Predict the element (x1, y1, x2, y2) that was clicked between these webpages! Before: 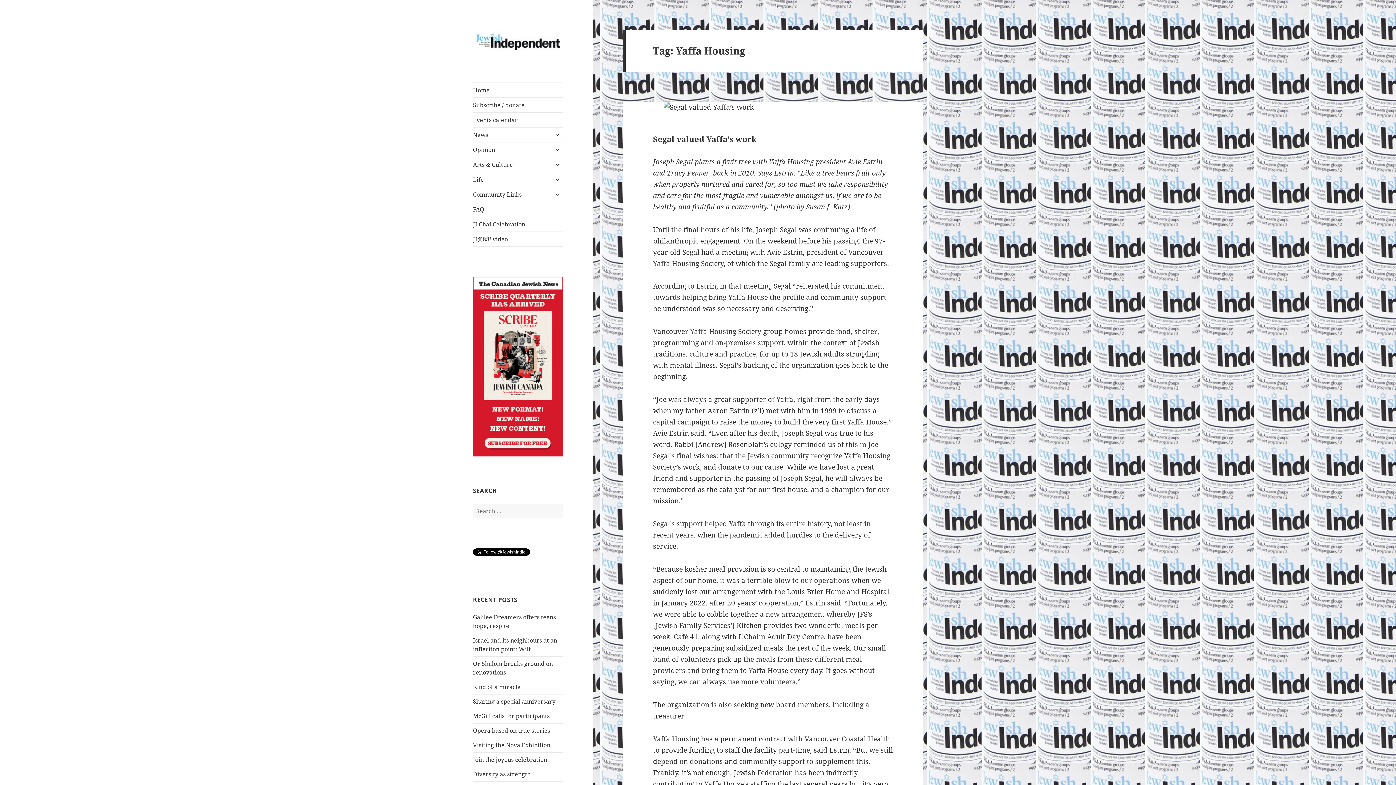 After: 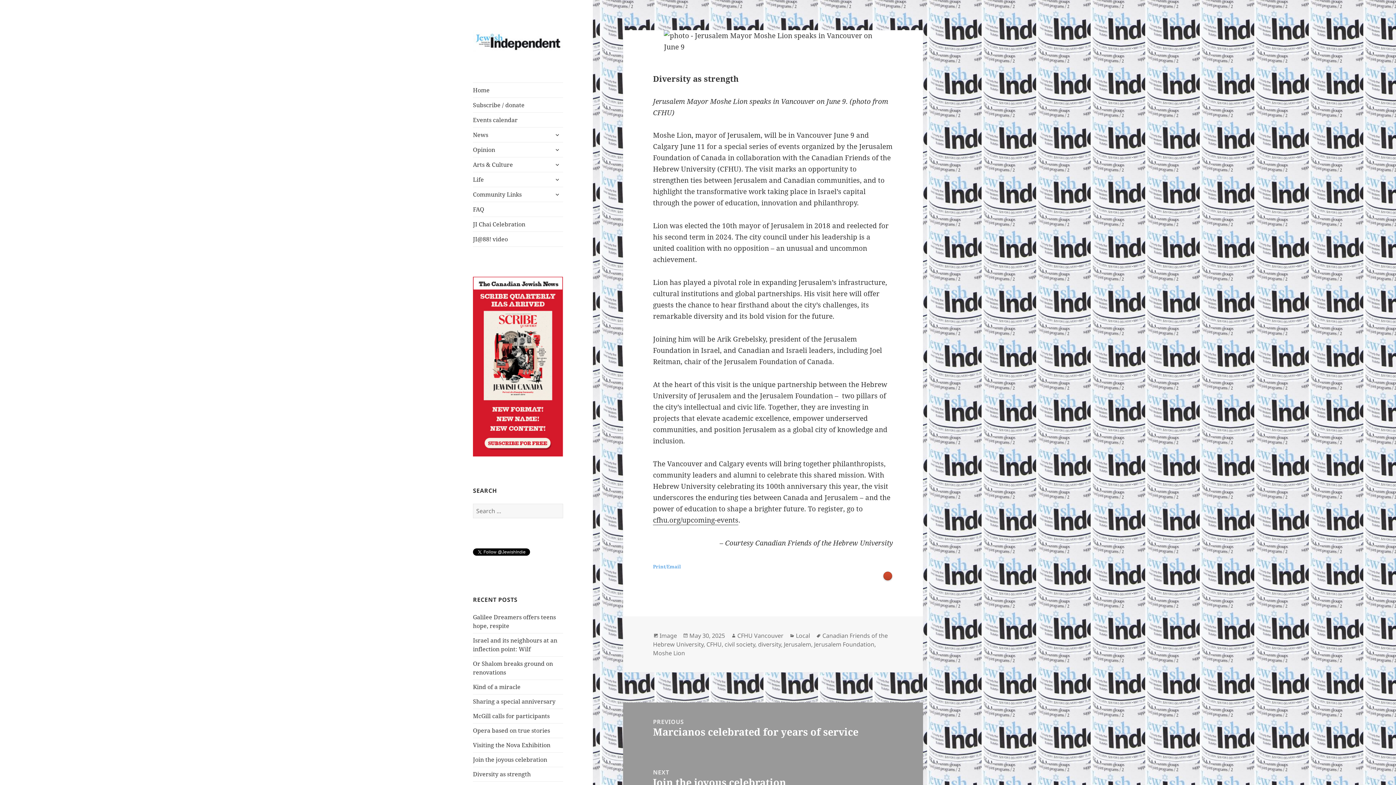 Action: bbox: (473, 770, 530, 778) label: Diversity as strength